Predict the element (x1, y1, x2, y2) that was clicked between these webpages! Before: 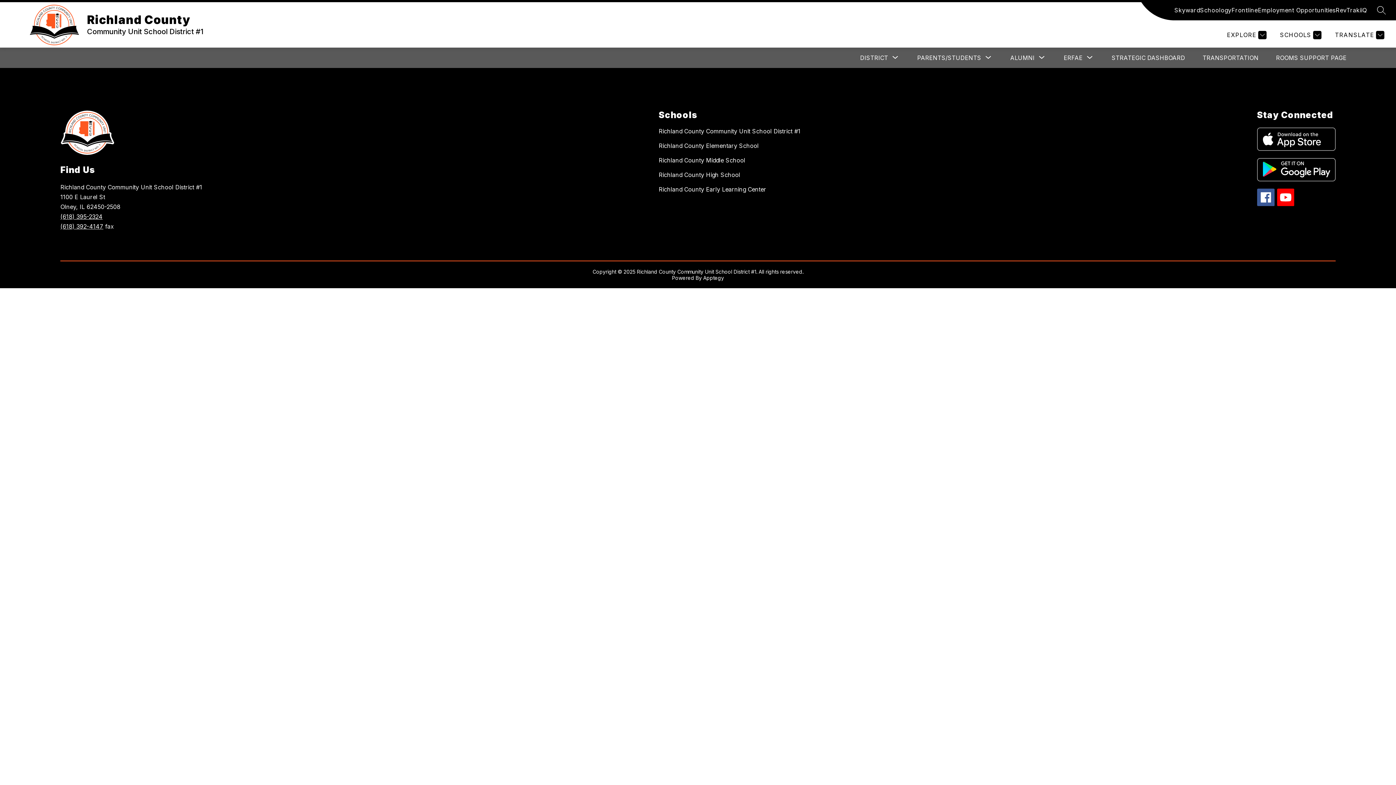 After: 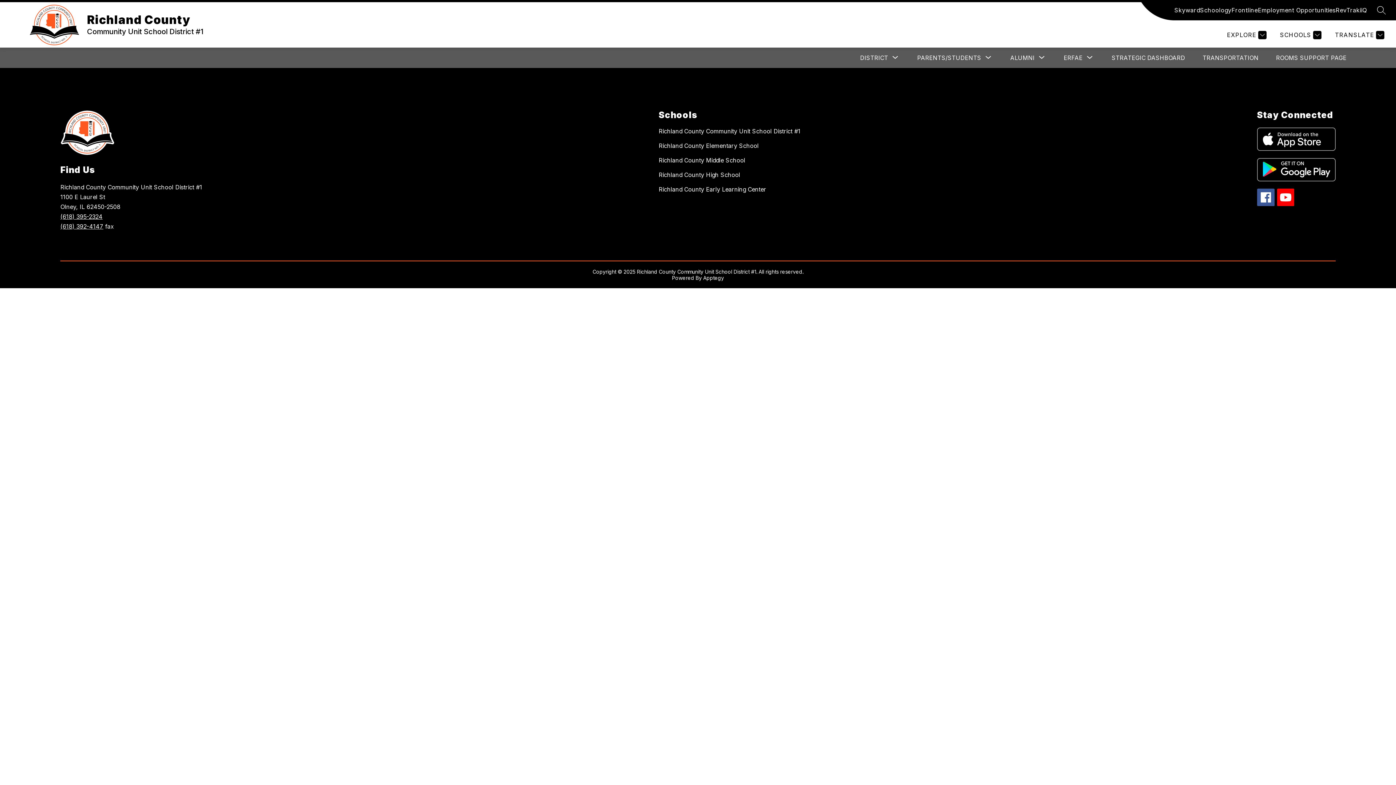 Action: bbox: (1174, 5, 1200, 14) label: Skyward